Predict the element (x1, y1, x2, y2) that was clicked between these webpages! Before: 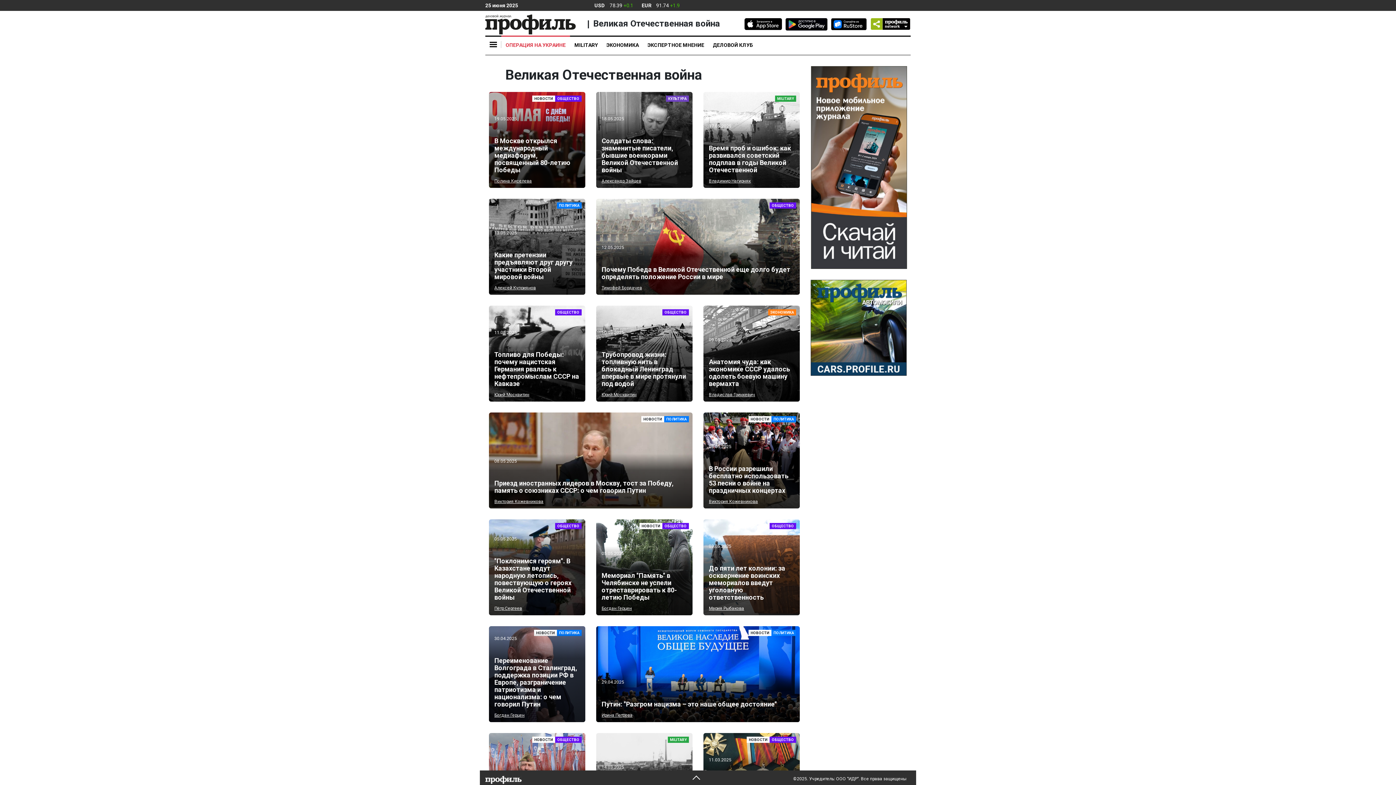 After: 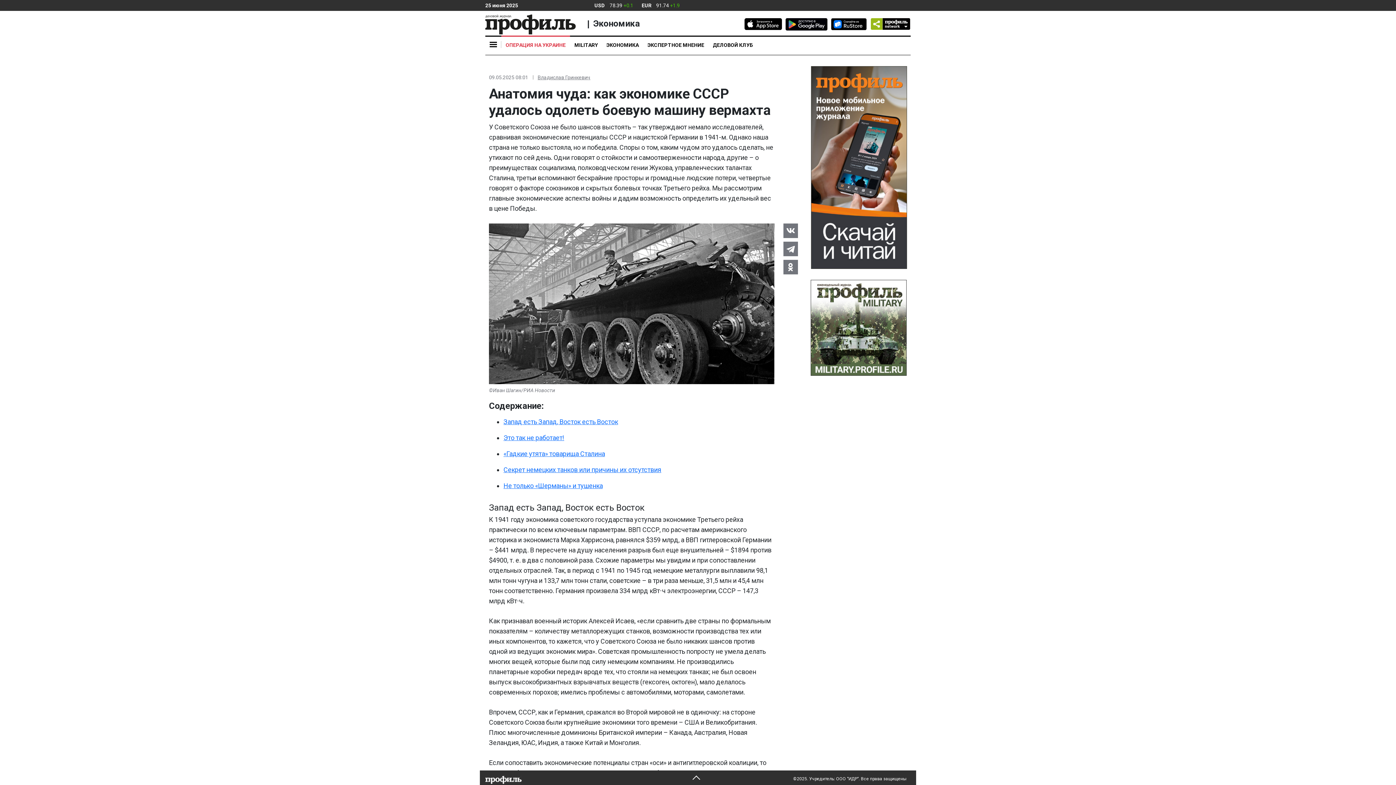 Action: label: Анатомия чуда: как экономике СССР удалось одолеть боевую машину вермахта bbox: (709, 358, 794, 387)